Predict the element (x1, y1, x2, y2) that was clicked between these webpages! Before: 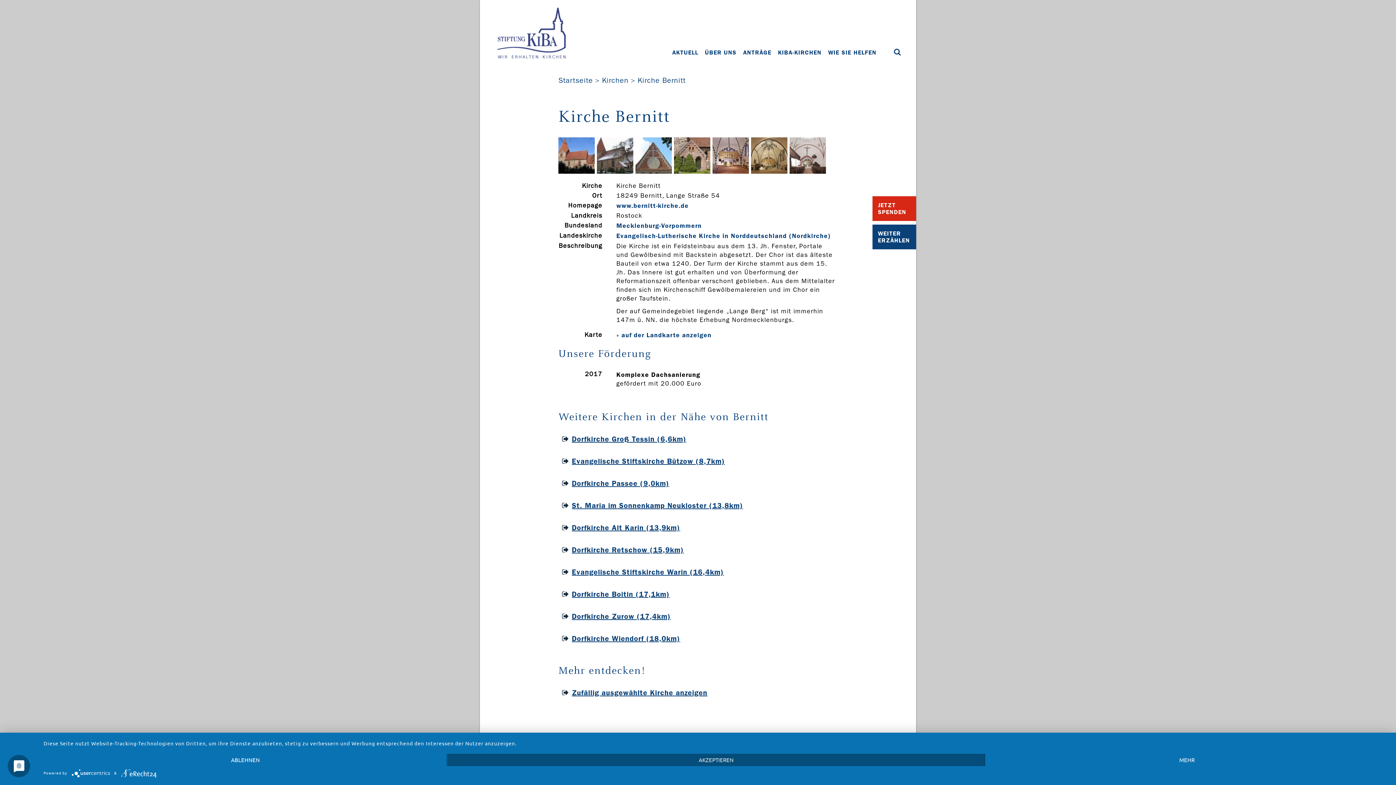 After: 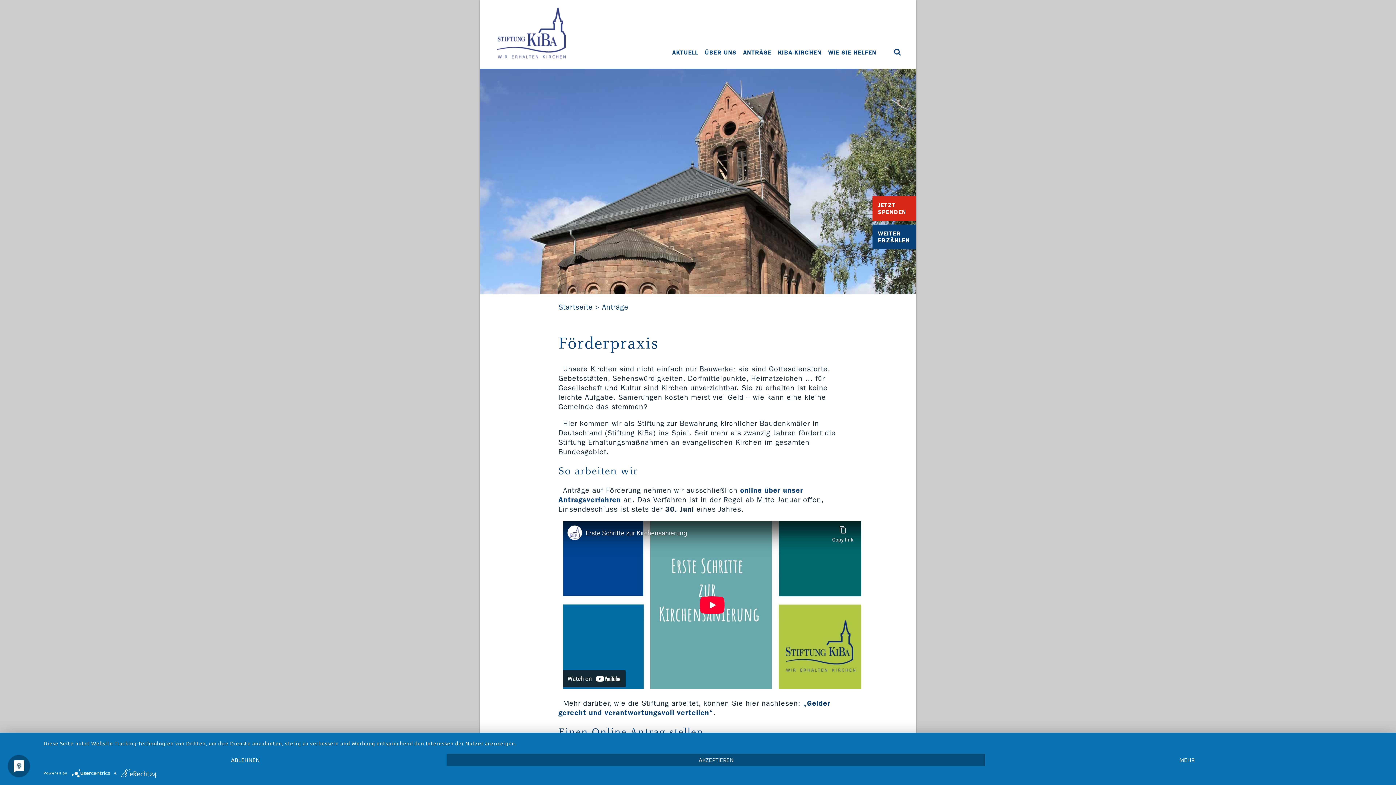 Action: label: ANTRÄGE bbox: (743, 49, 771, 56)